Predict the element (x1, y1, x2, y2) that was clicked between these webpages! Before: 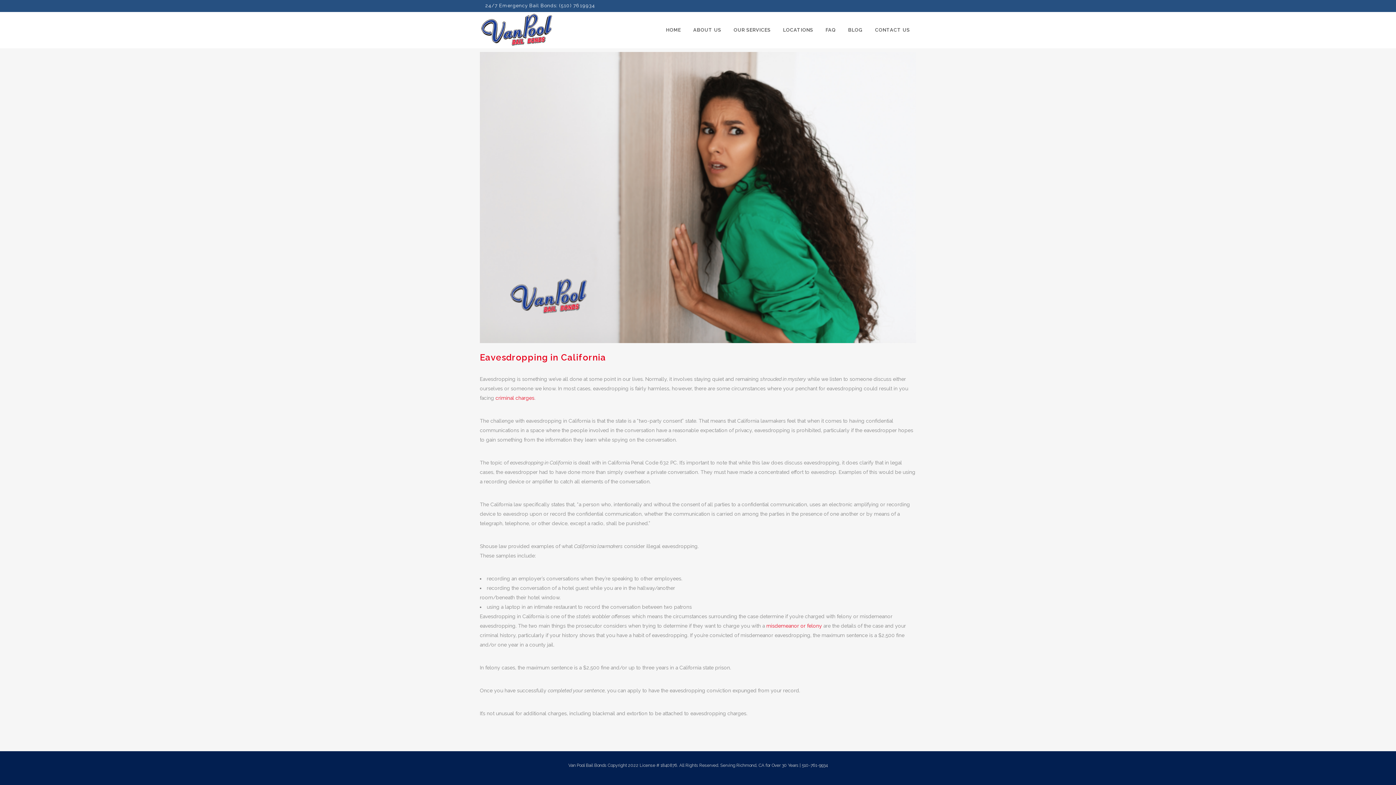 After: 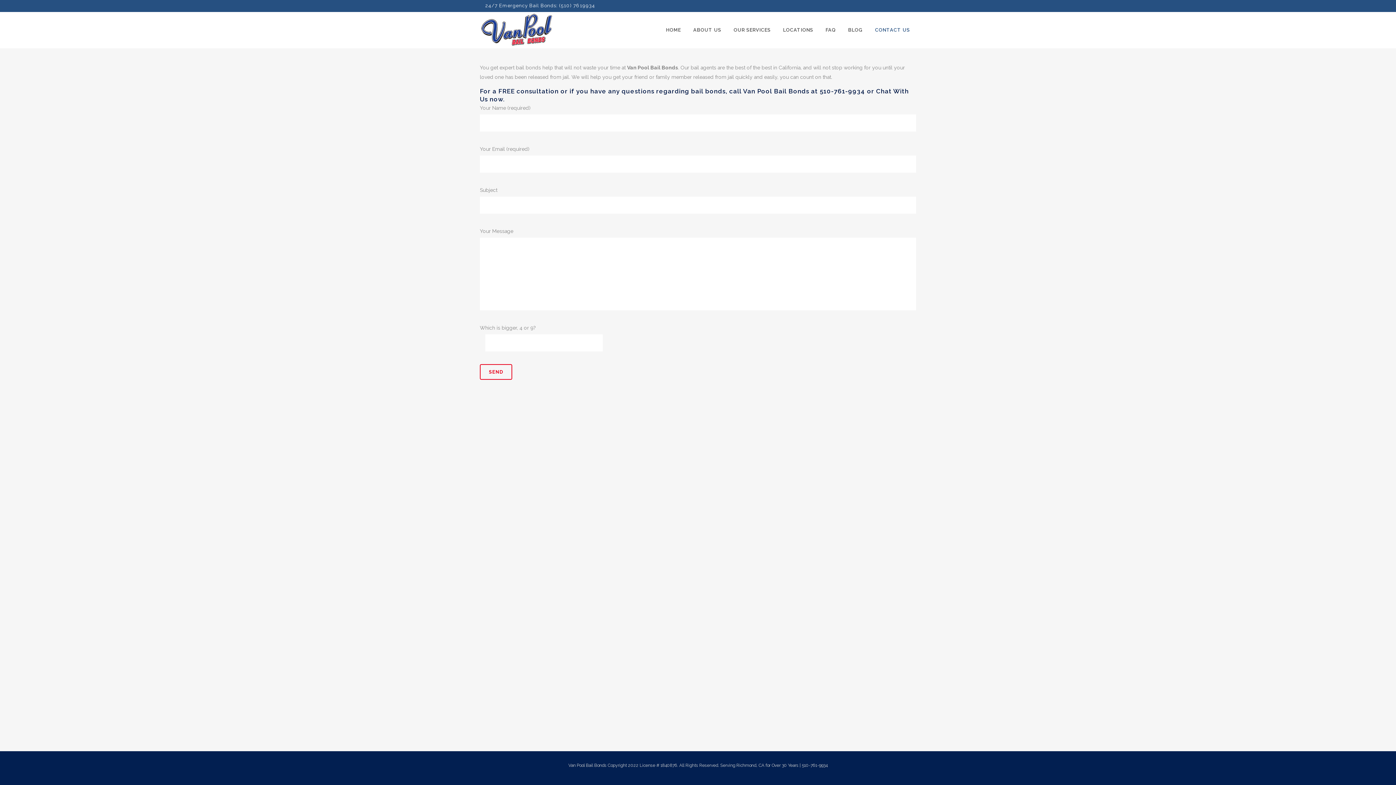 Action: label: CONTACT US bbox: (869, 12, 916, 48)